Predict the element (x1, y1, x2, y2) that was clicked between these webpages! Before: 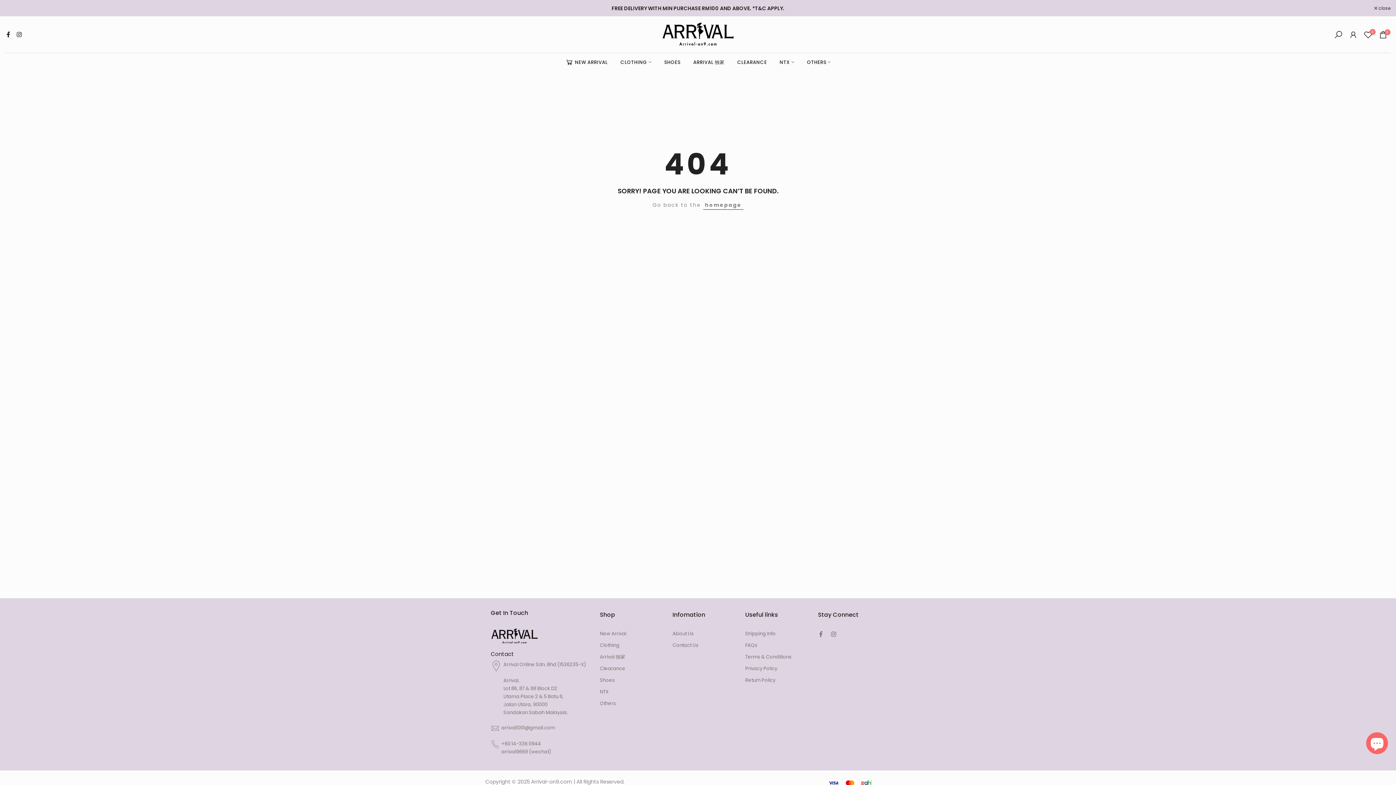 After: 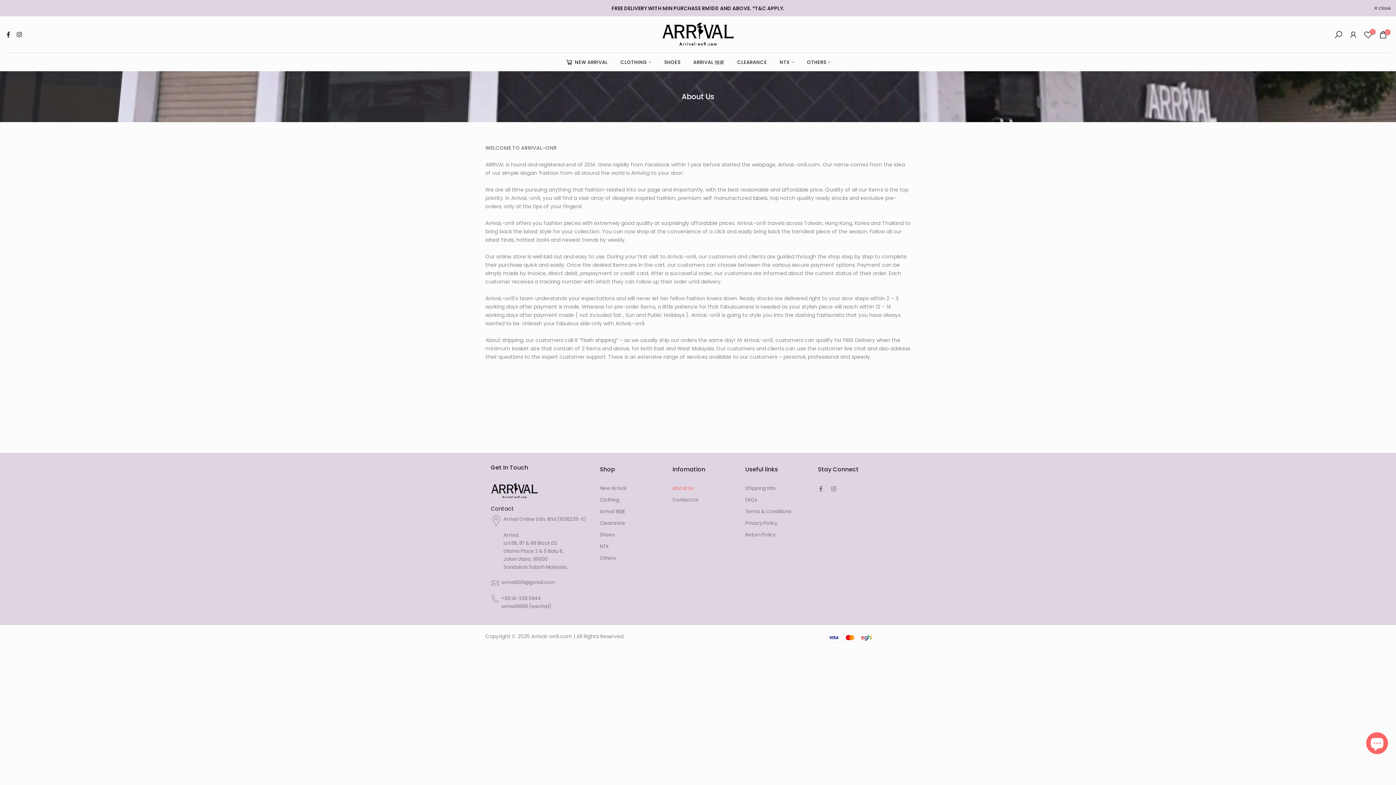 Action: bbox: (672, 630, 693, 637) label: About Us